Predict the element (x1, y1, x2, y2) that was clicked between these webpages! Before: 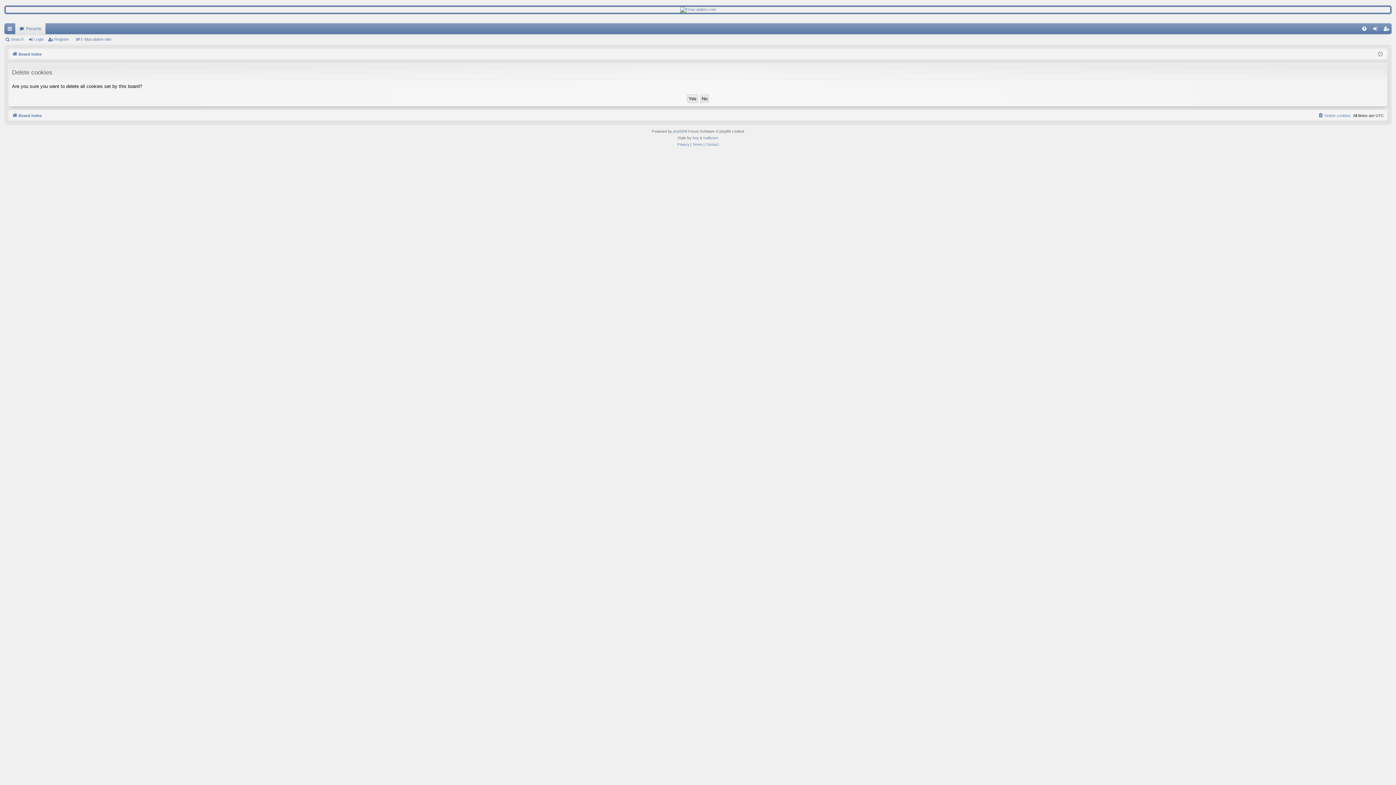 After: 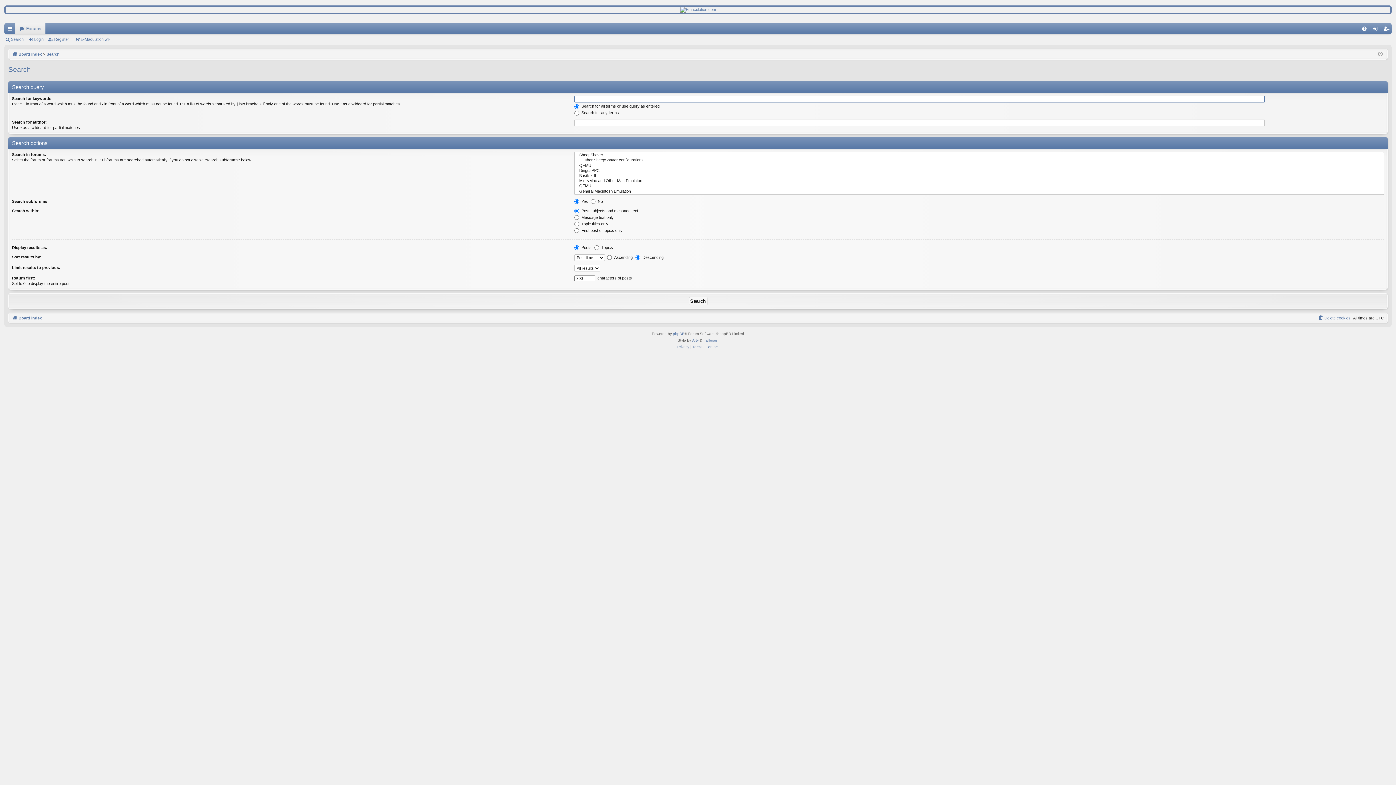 Action: bbox: (4, 34, 26, 44) label: Search